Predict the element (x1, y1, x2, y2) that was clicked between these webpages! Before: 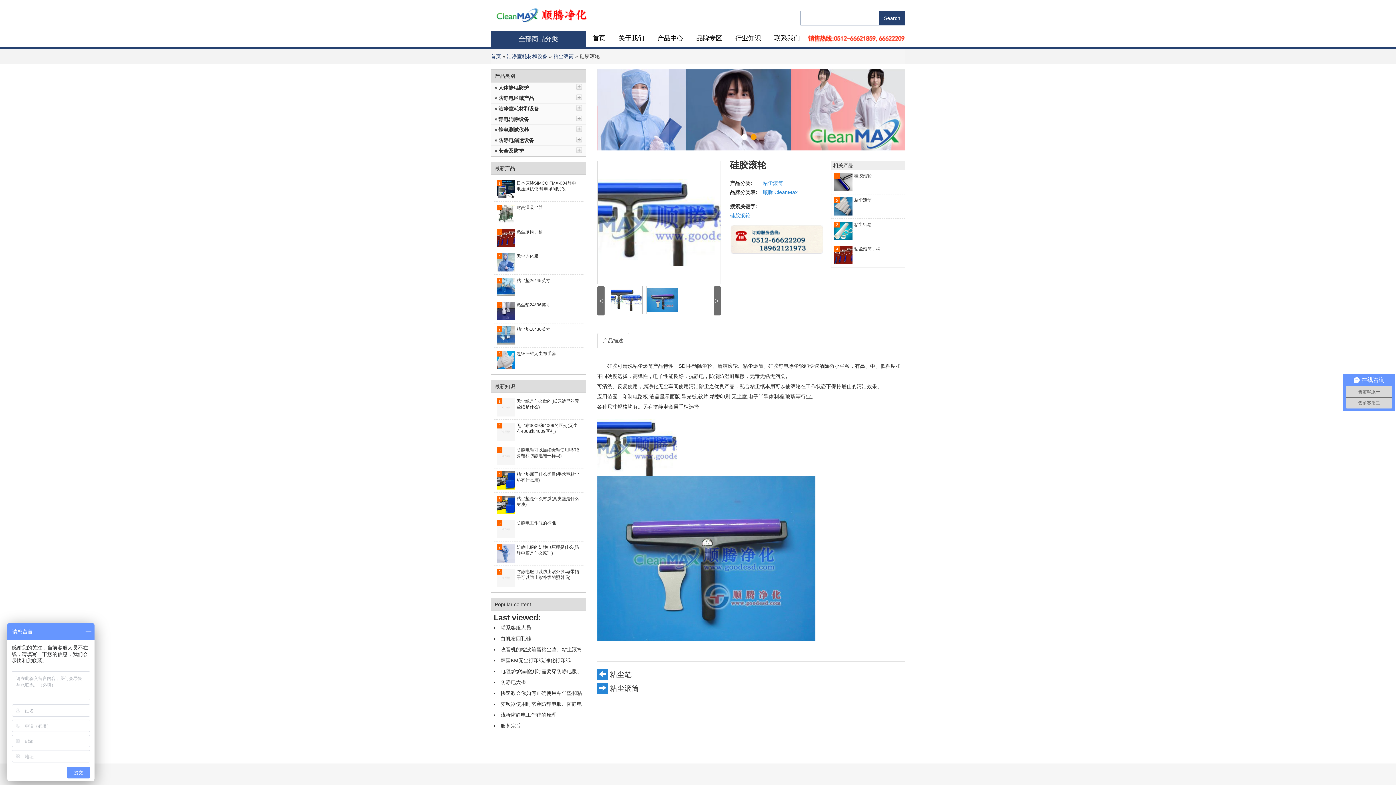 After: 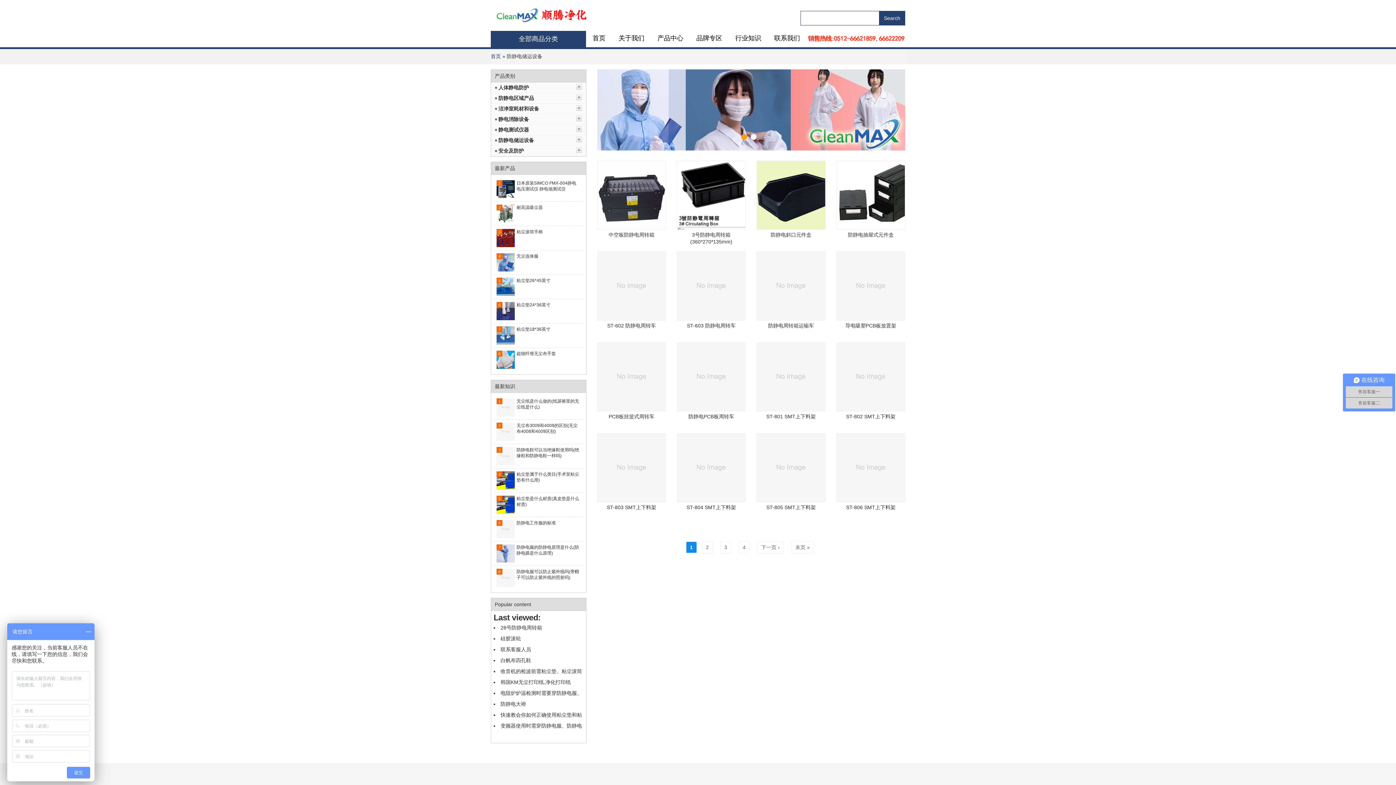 Action: bbox: (494, 135, 537, 145) label: 防静电储运设备